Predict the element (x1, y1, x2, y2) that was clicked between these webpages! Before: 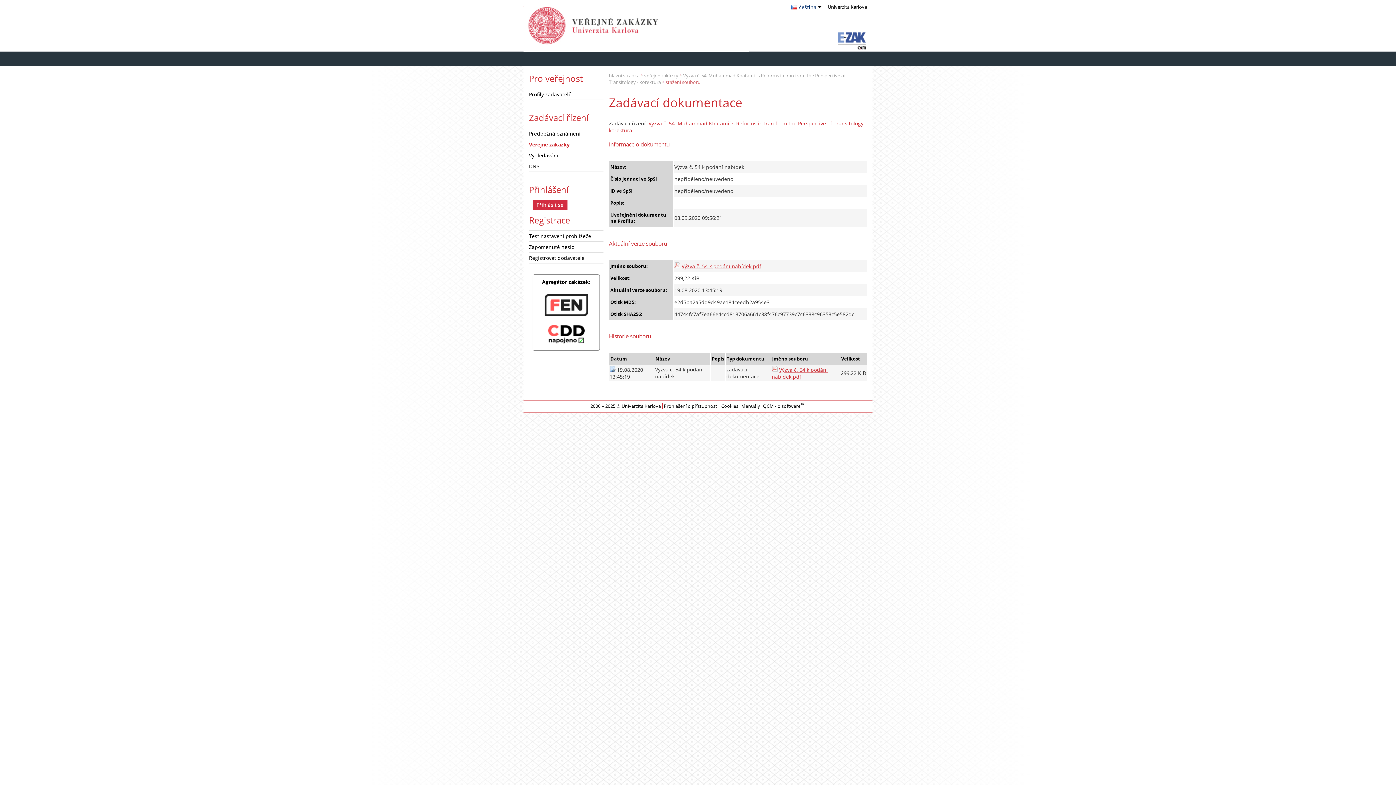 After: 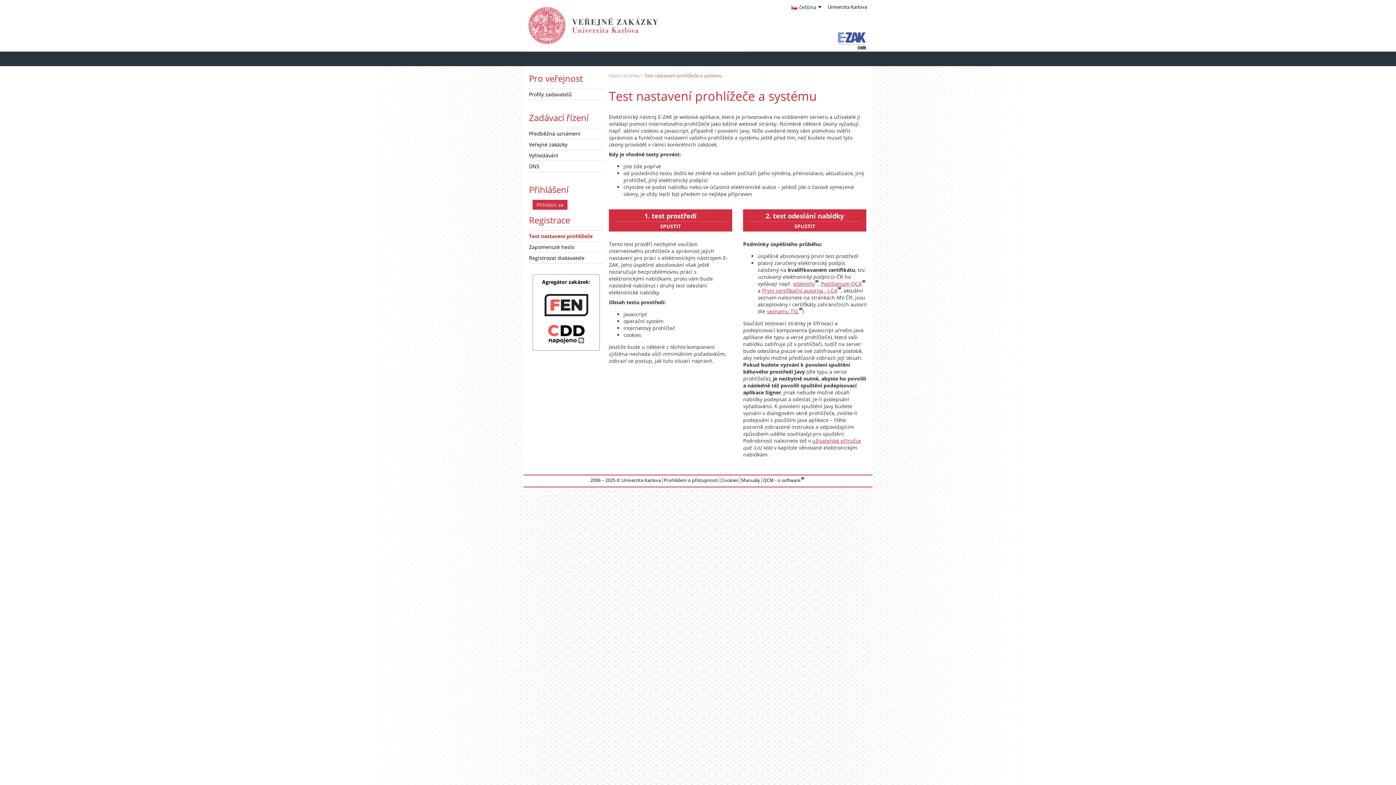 Action: label: Test nastavení prohlížeče bbox: (529, 232, 591, 239)